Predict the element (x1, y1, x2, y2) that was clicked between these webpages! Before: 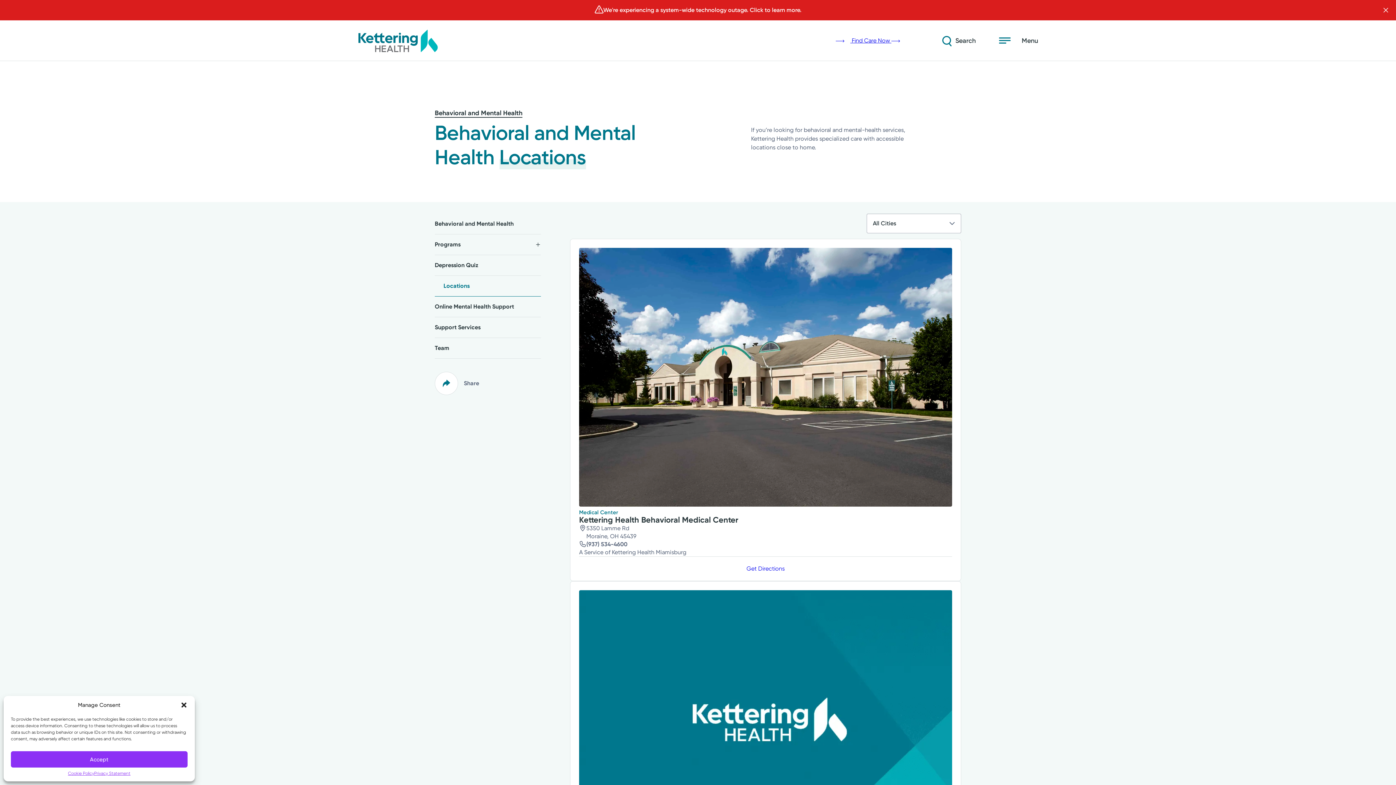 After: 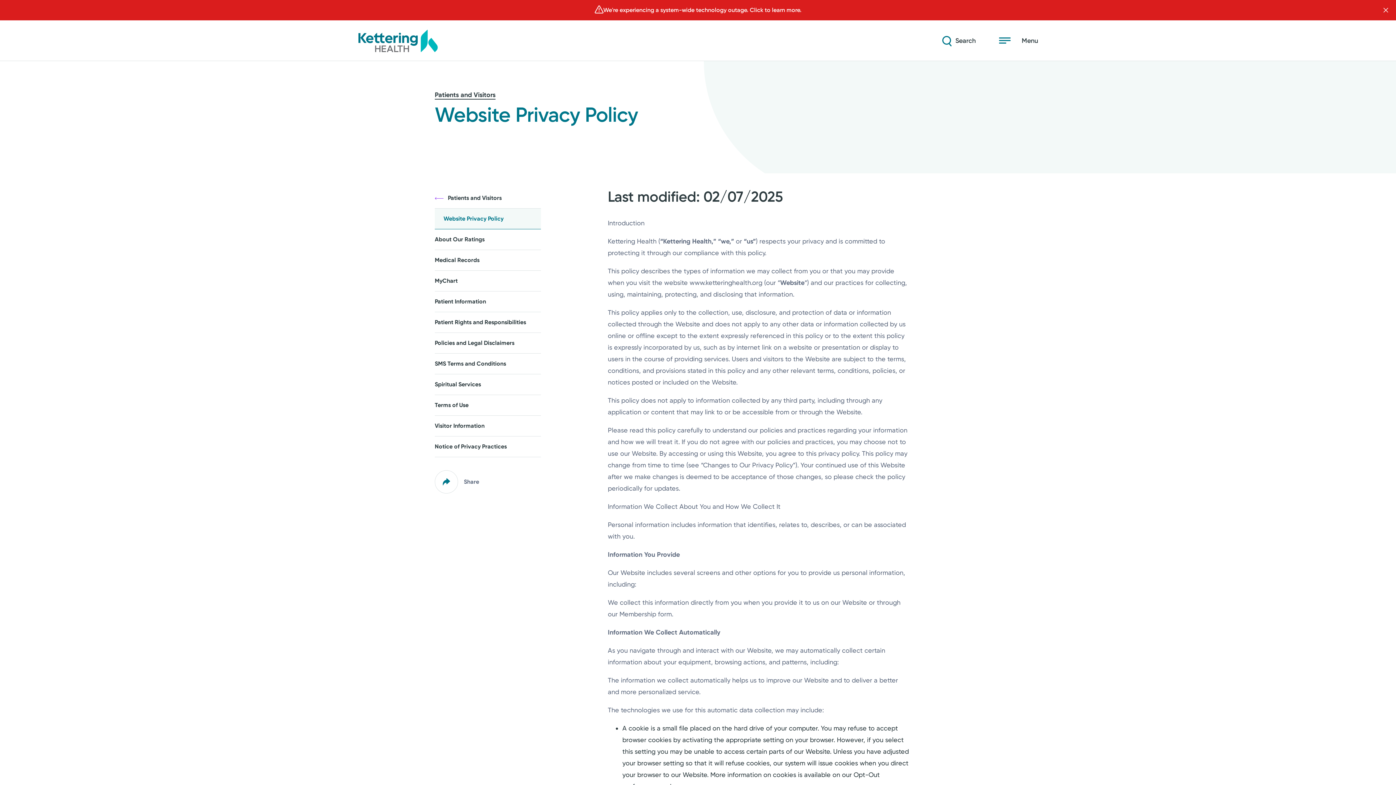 Action: bbox: (94, 771, 130, 776) label: Privacy Statement